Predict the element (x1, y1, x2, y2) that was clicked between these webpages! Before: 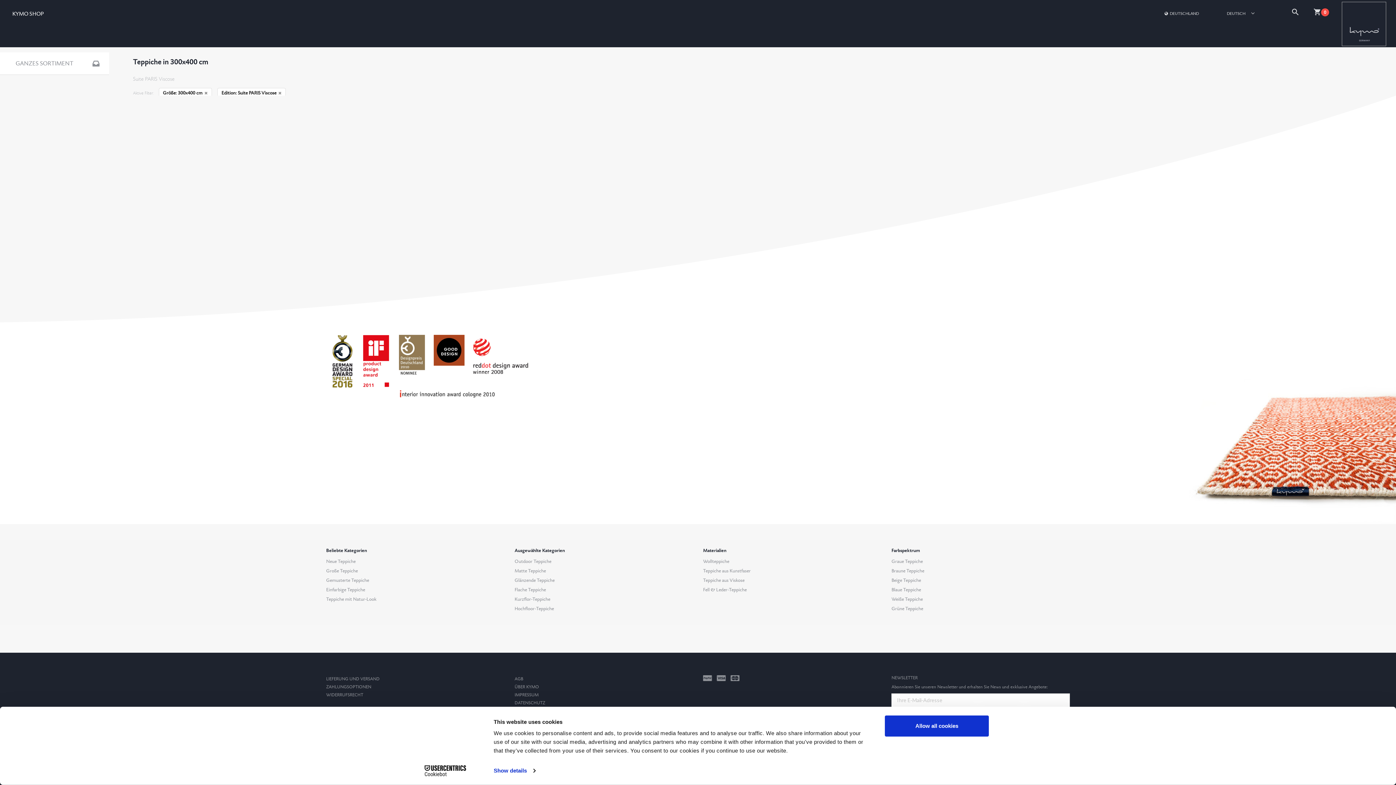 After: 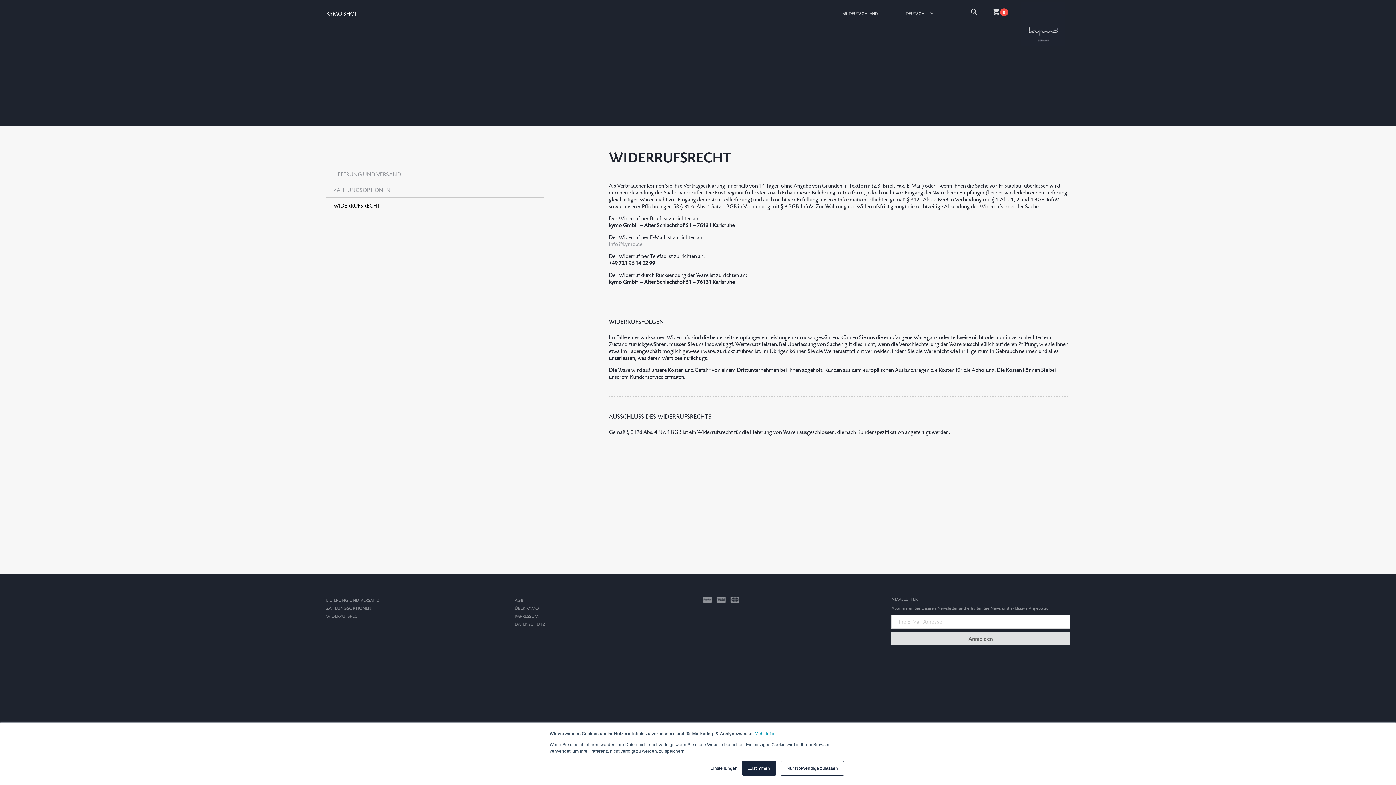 Action: bbox: (326, 691, 504, 699) label: WIDERRUFSRECHT